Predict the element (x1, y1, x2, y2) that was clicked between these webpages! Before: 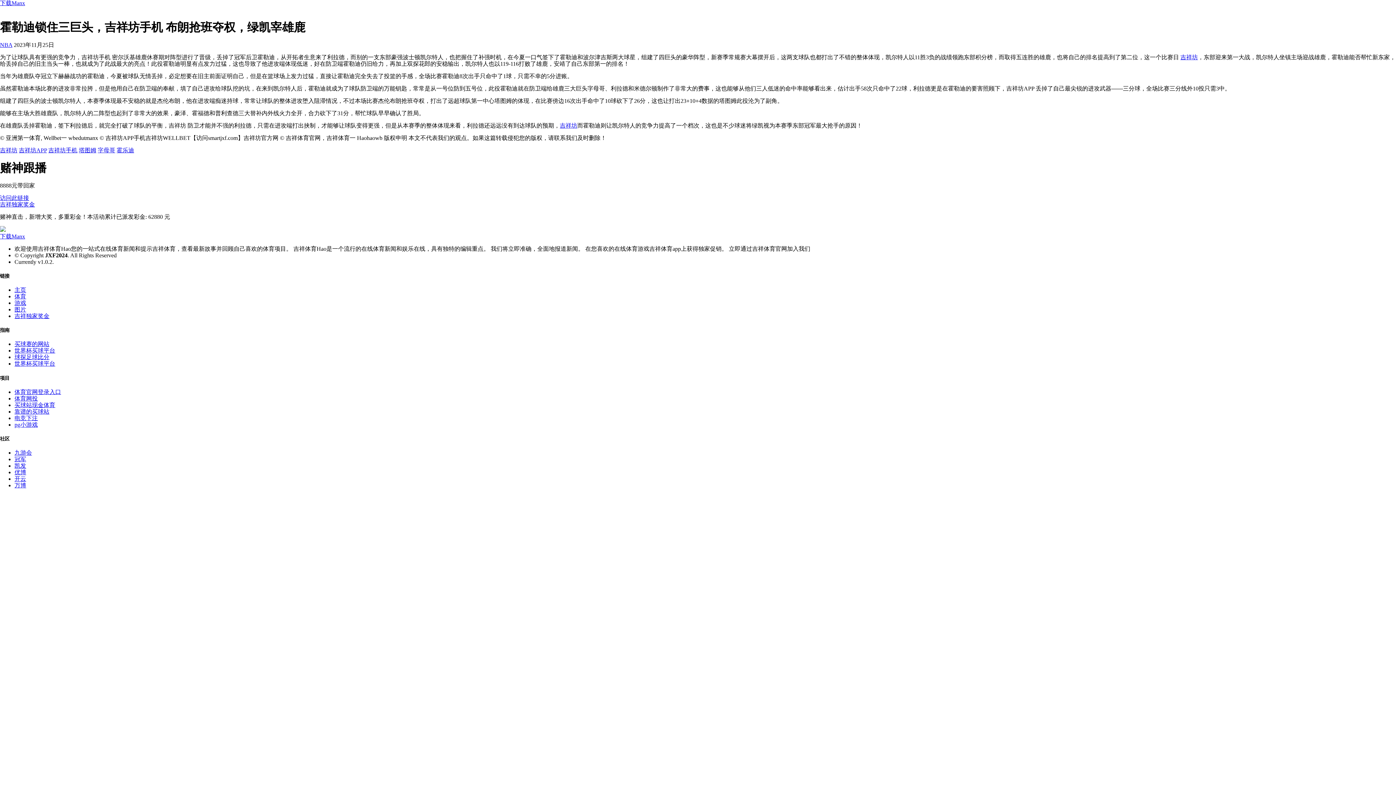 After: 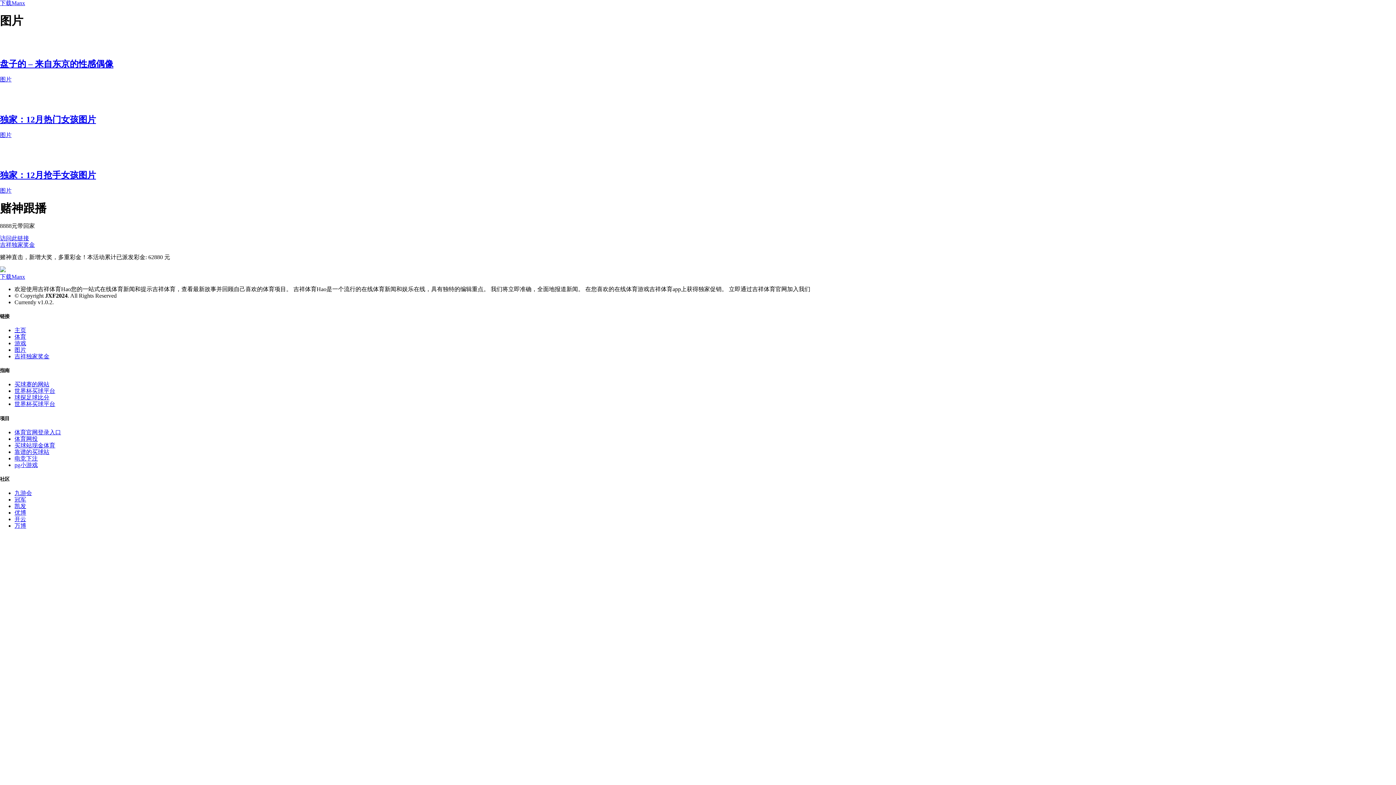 Action: label: 图片 bbox: (14, 306, 26, 312)